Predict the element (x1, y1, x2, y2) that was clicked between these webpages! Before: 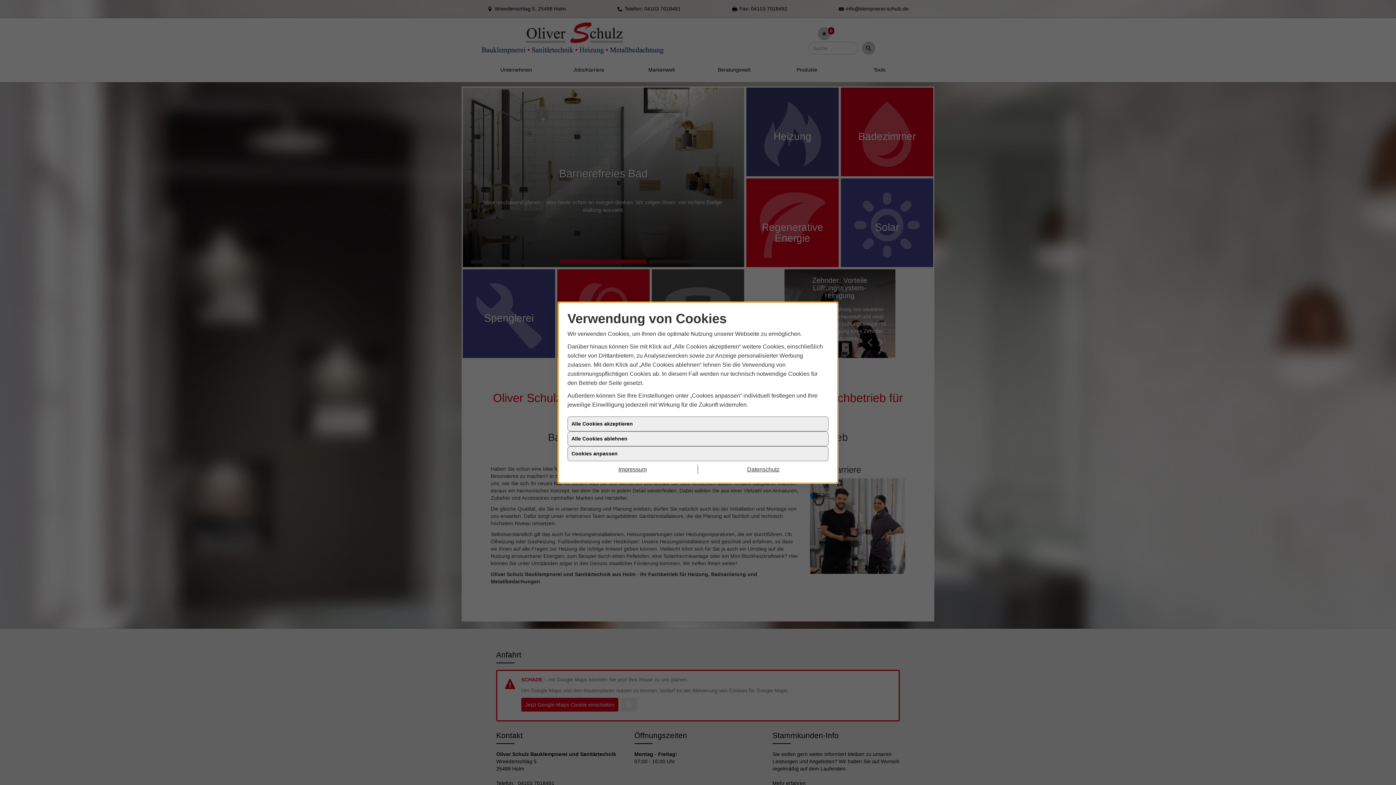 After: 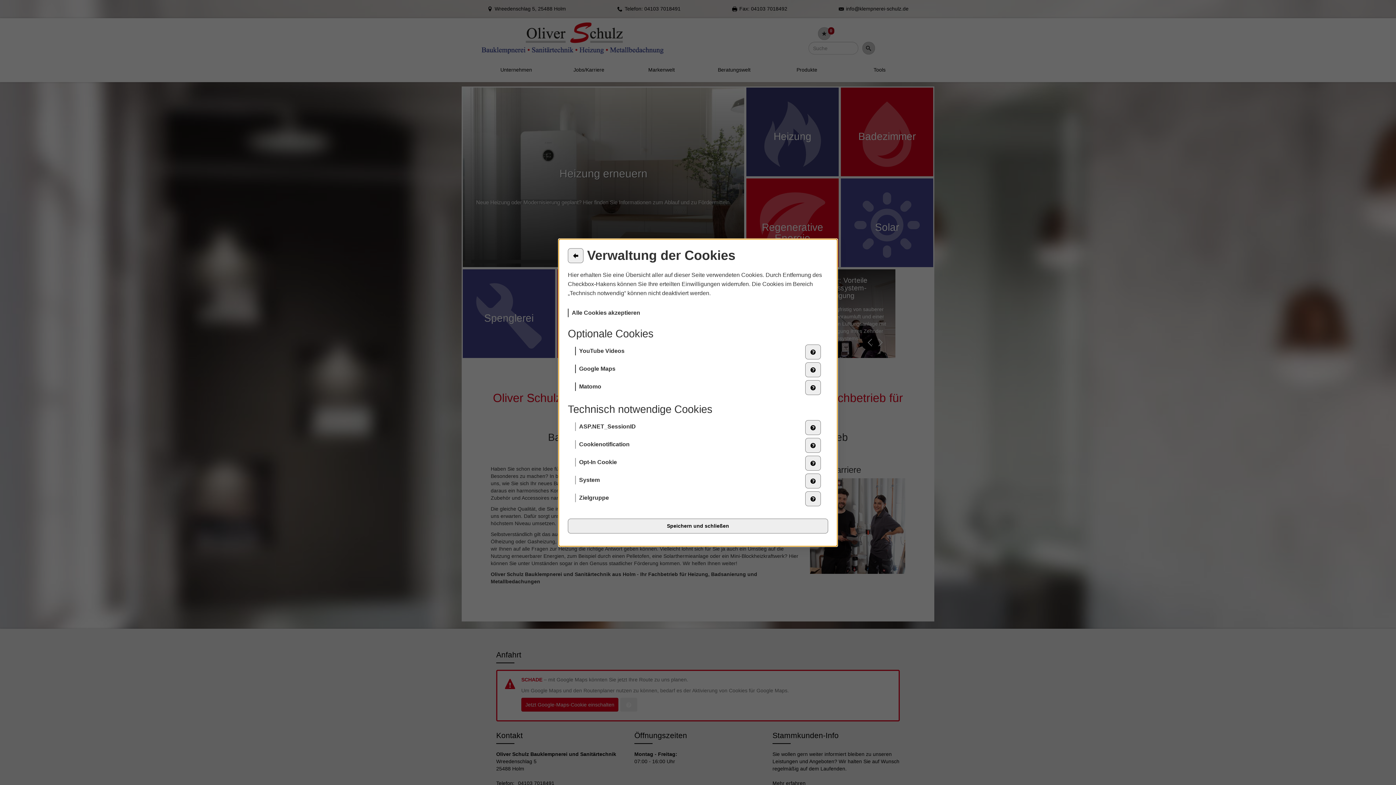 Action: label: Cookies anpassen bbox: (567, 452, 828, 467)